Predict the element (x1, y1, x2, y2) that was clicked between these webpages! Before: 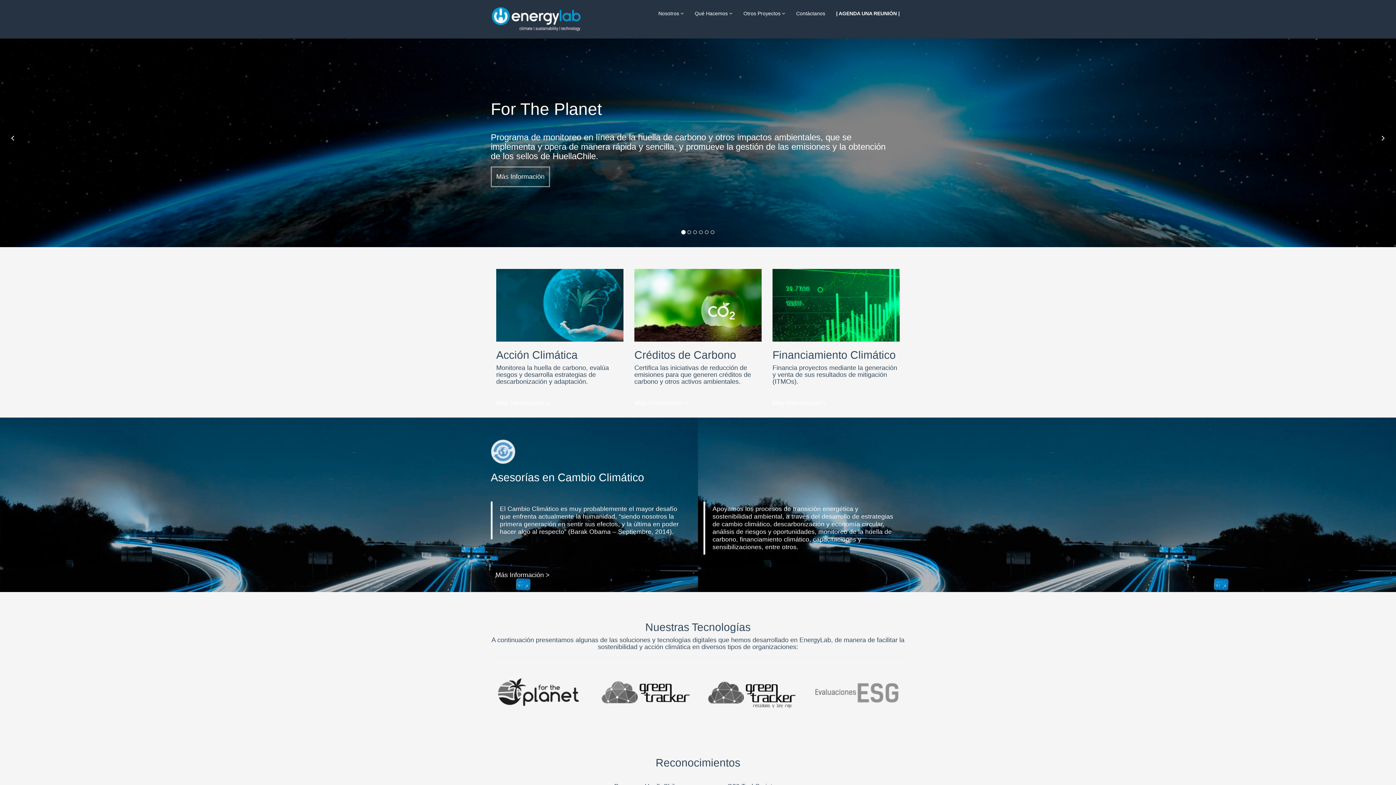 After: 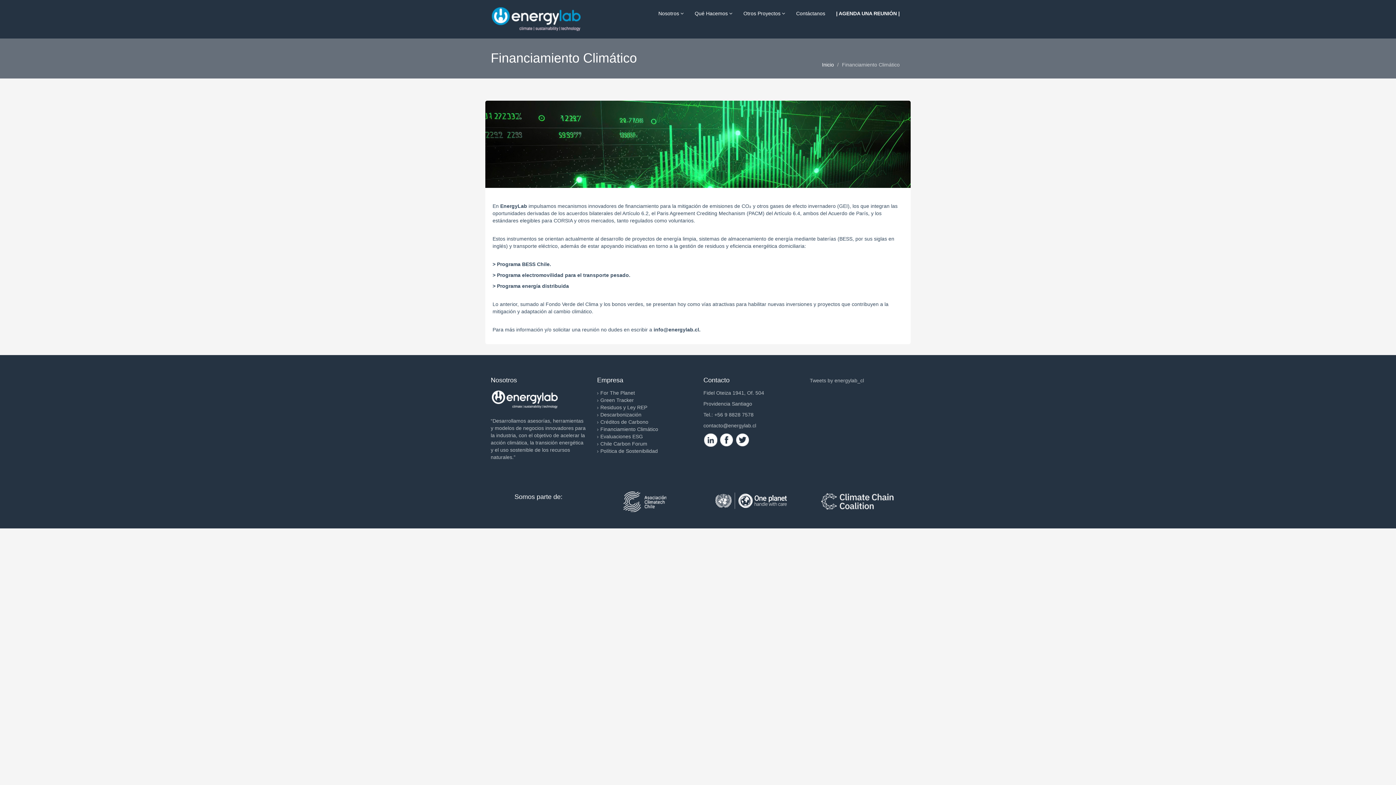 Action: label: Más información > bbox: (772, 399, 826, 406)